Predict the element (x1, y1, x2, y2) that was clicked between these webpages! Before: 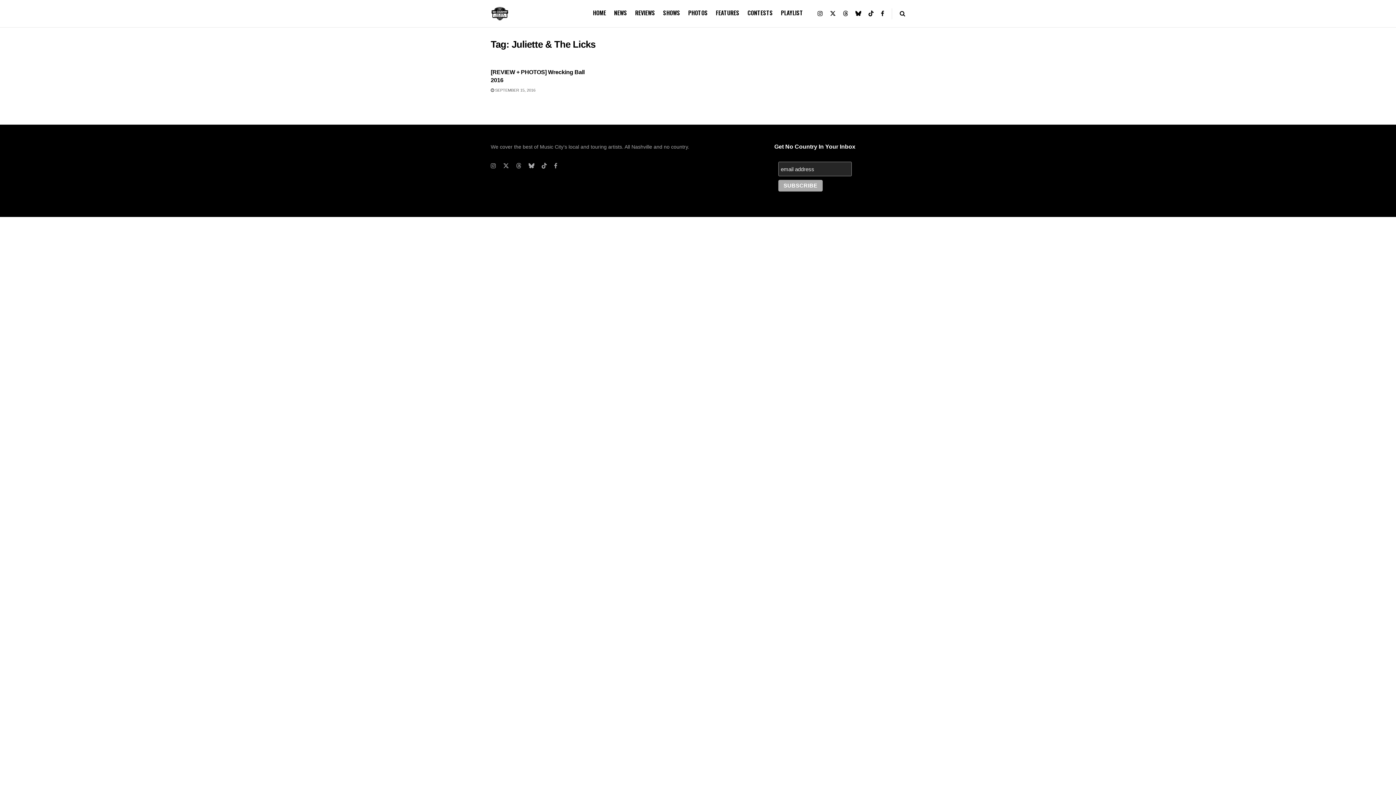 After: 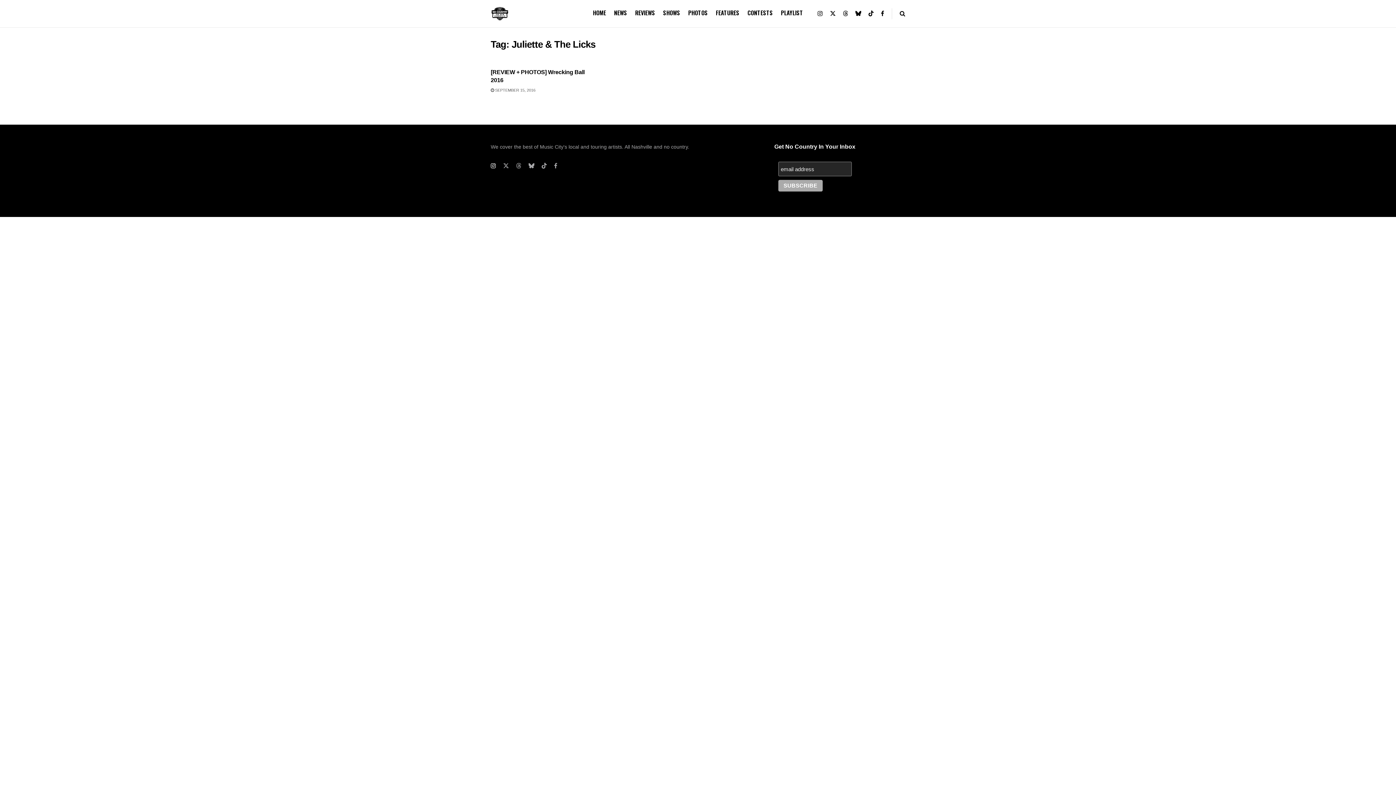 Action: label: Find us on Instagram bbox: (490, 161, 496, 170)